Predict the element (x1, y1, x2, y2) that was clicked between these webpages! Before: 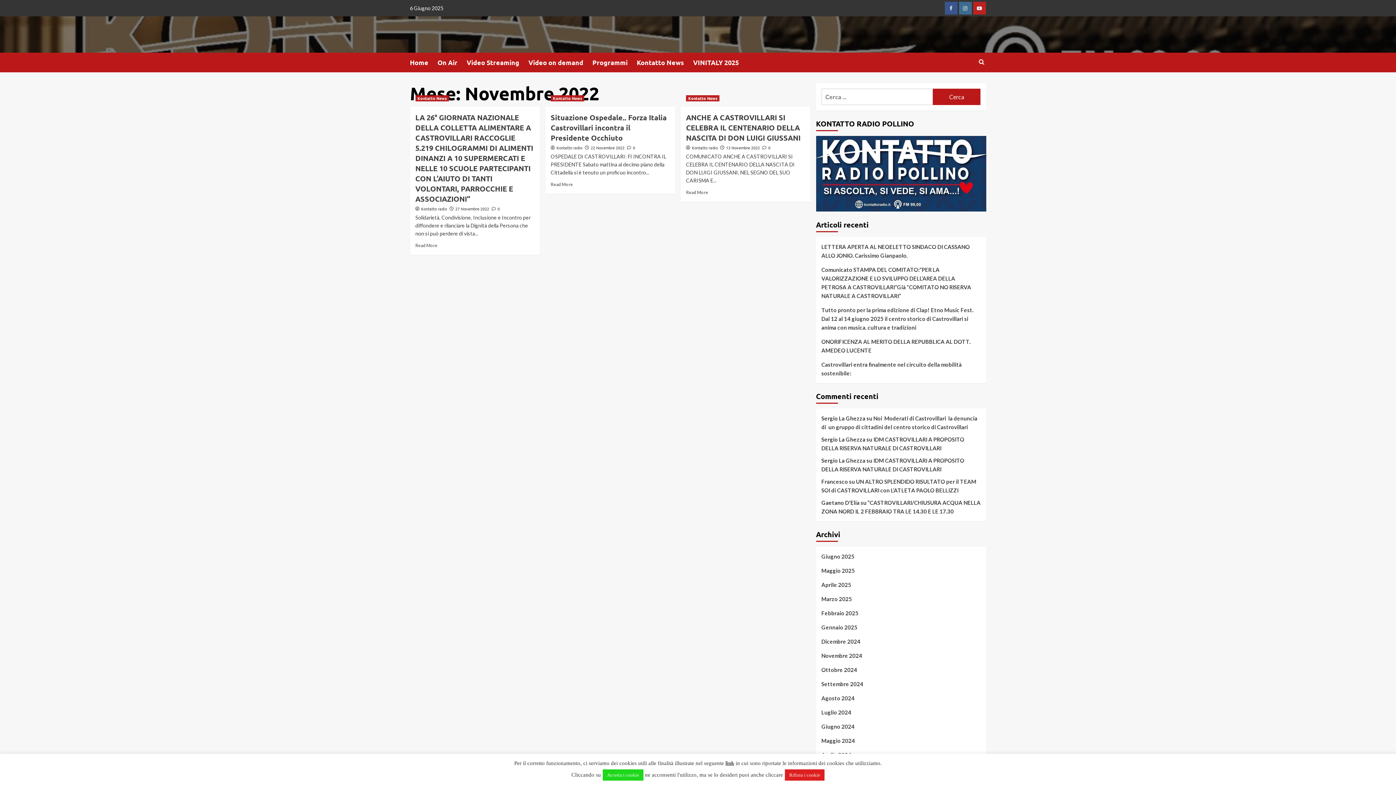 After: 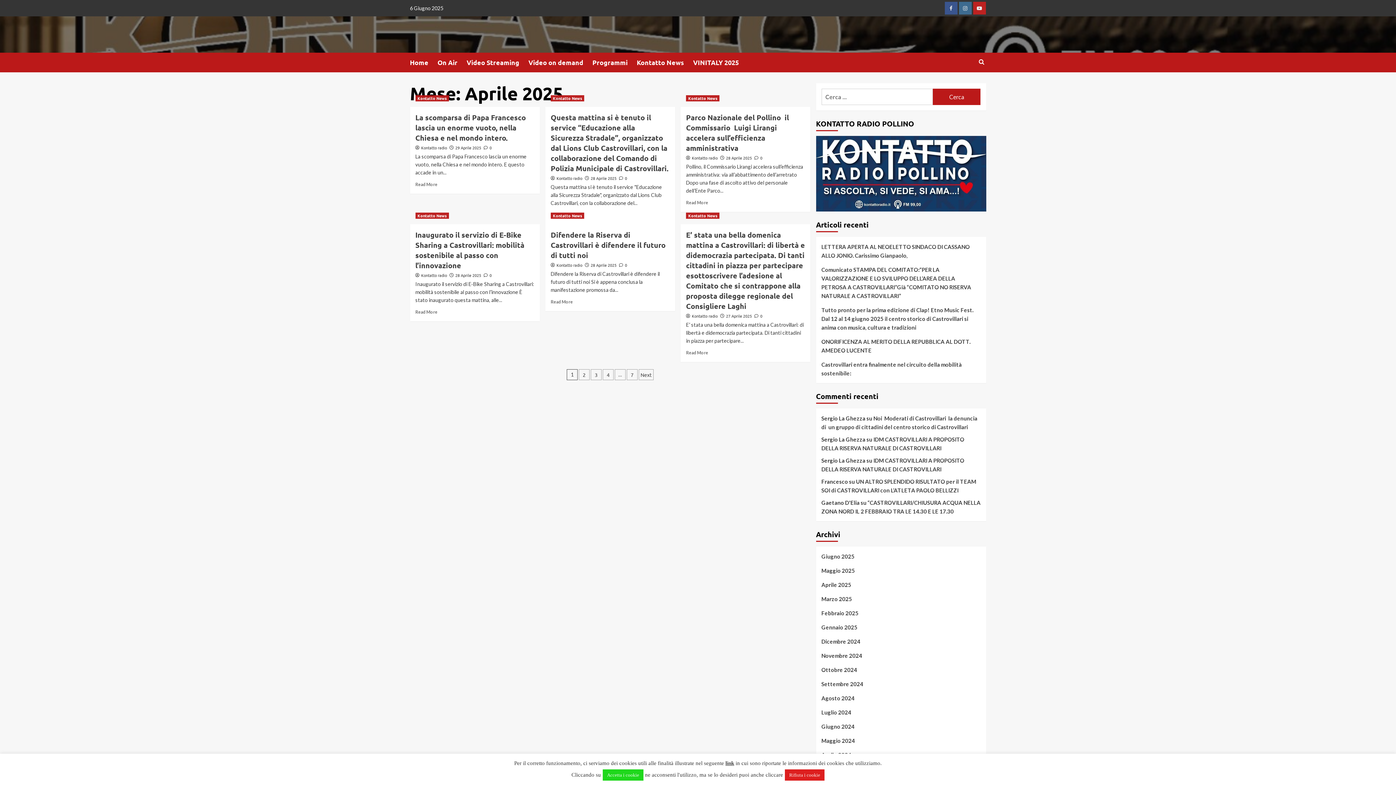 Action: bbox: (821, 580, 980, 594) label: Aprile 2025